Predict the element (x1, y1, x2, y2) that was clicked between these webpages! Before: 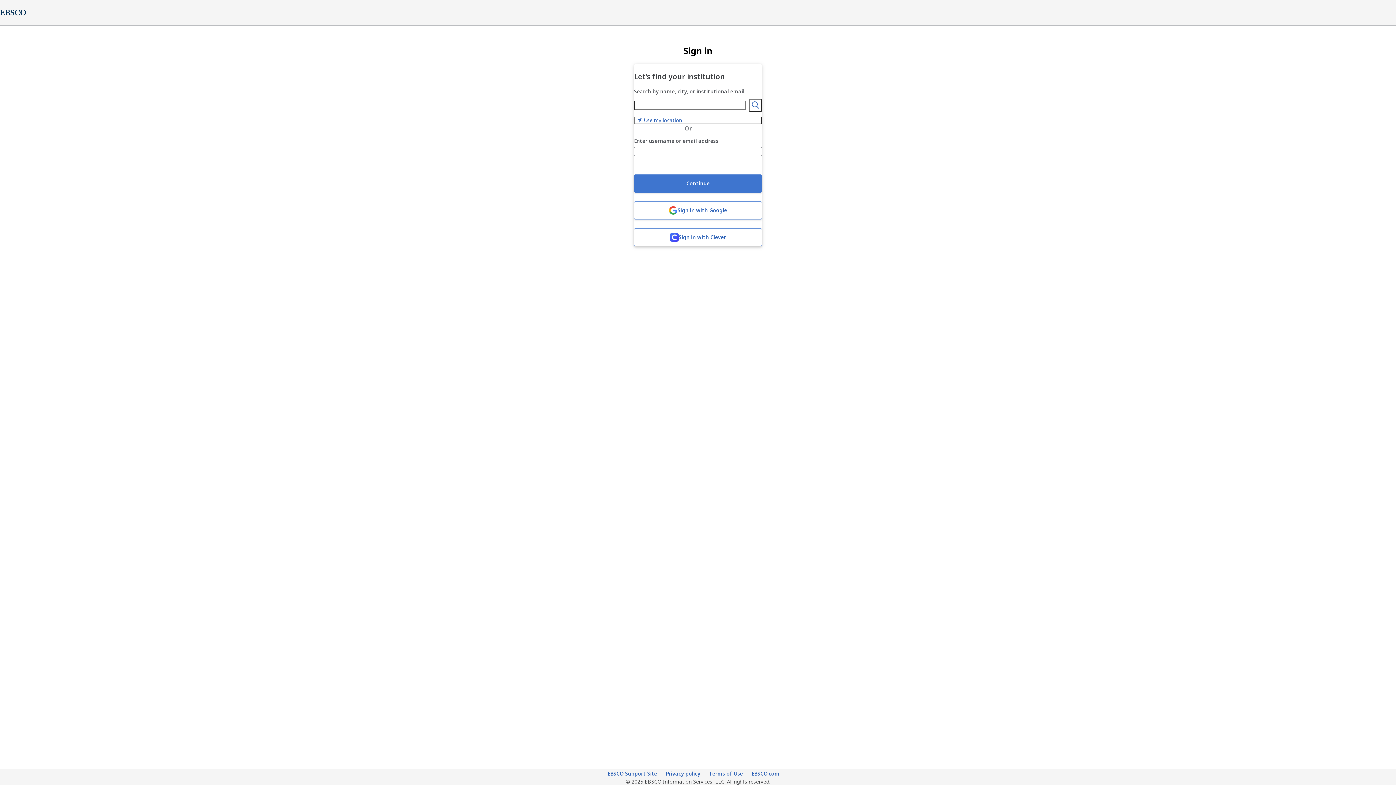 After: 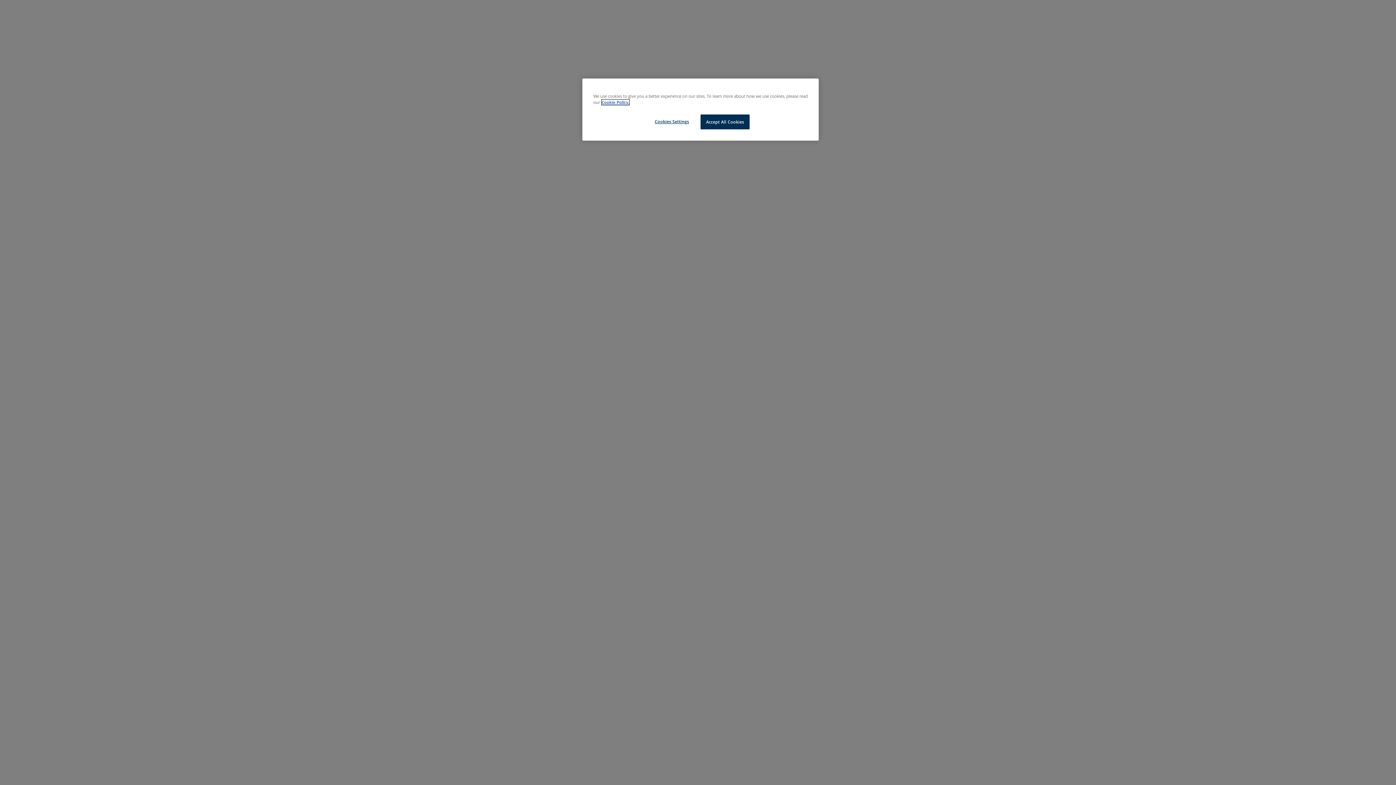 Action: label: EBSCO Support Site bbox: (607, 770, 657, 778)